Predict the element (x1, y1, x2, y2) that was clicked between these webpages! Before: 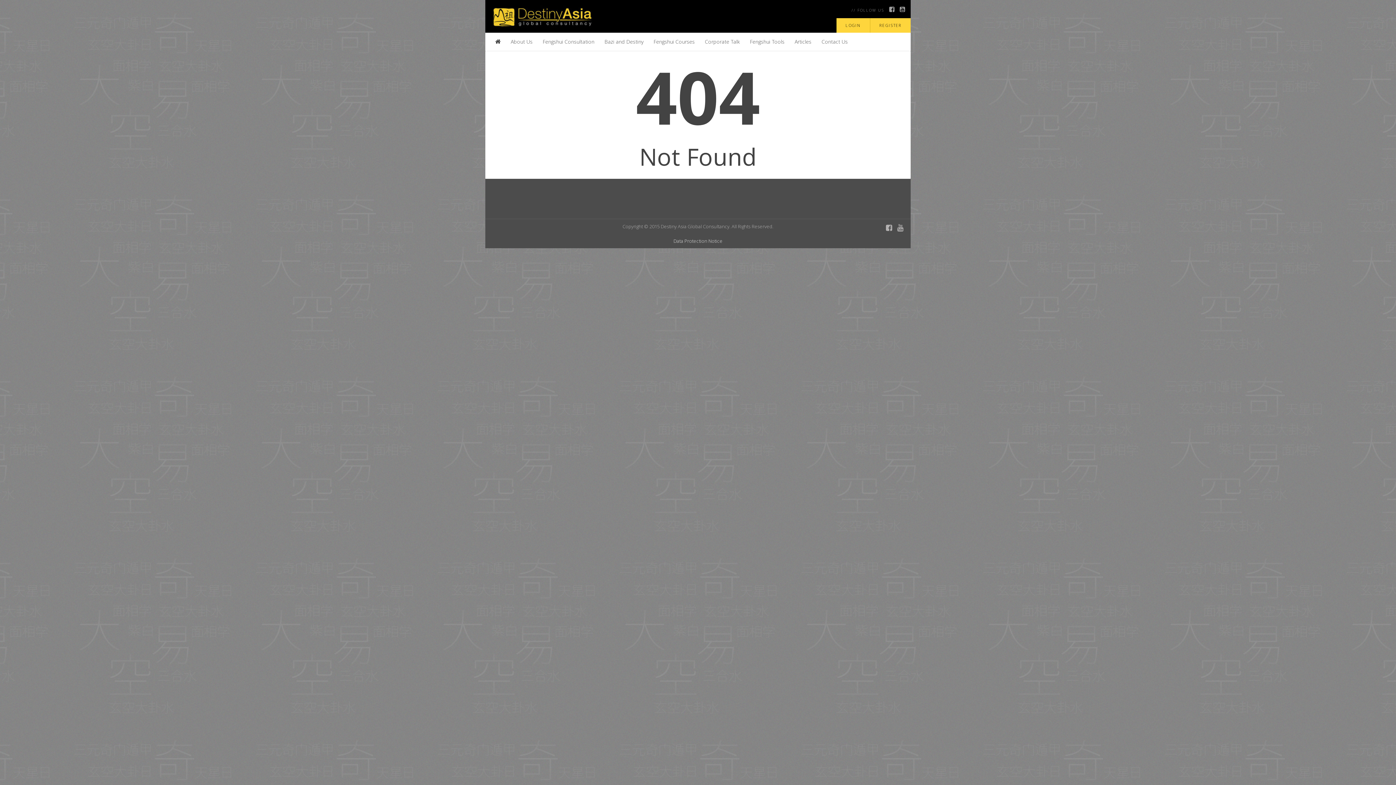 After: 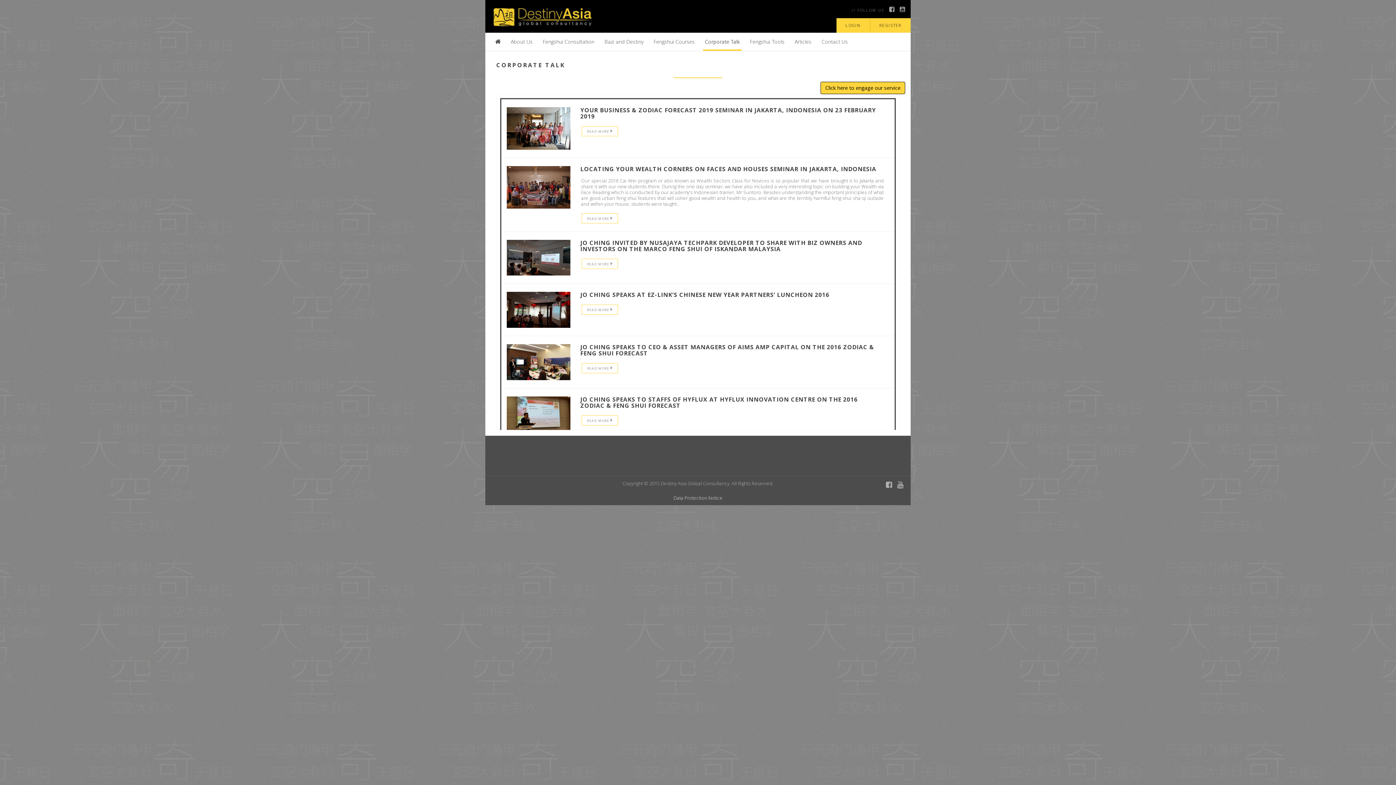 Action: label: Corporate Talk bbox: (703, 32, 741, 50)